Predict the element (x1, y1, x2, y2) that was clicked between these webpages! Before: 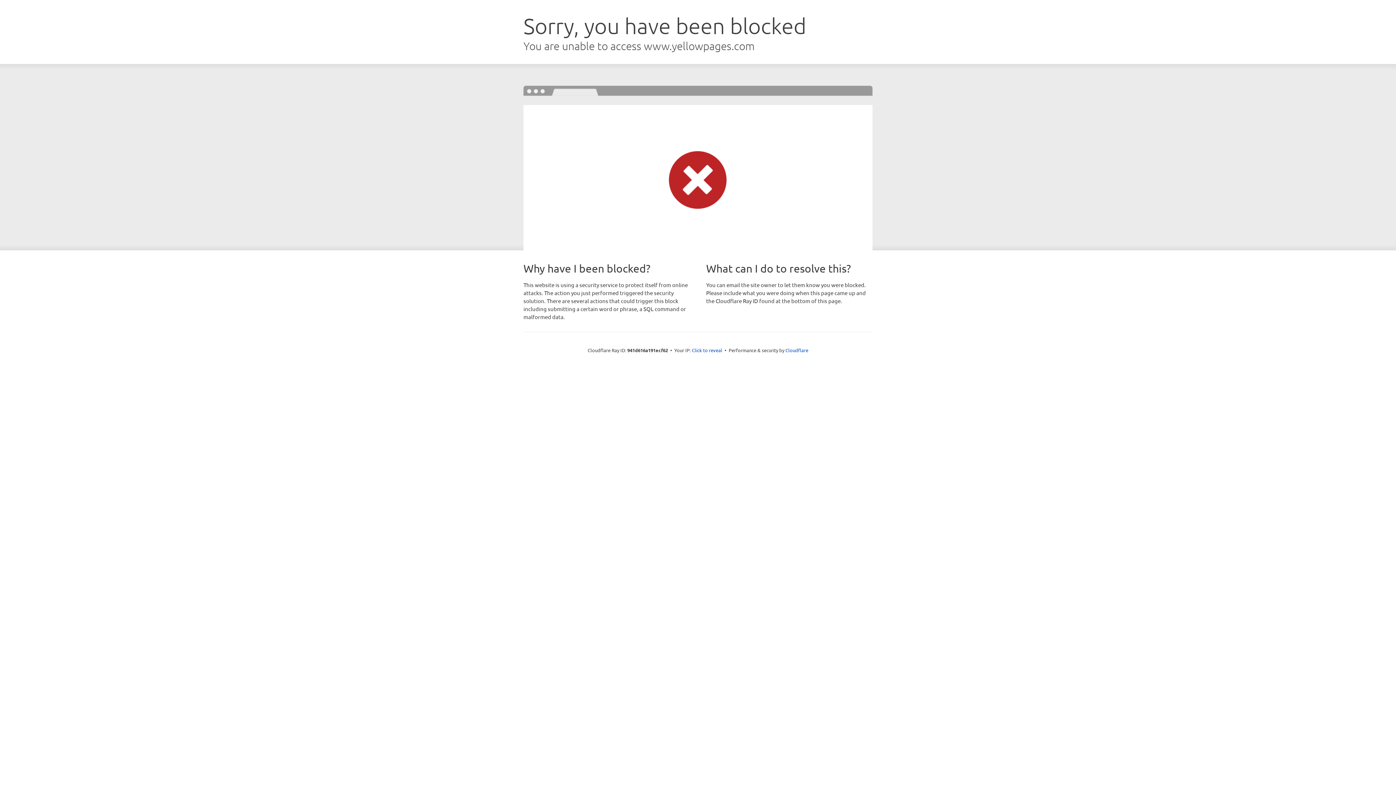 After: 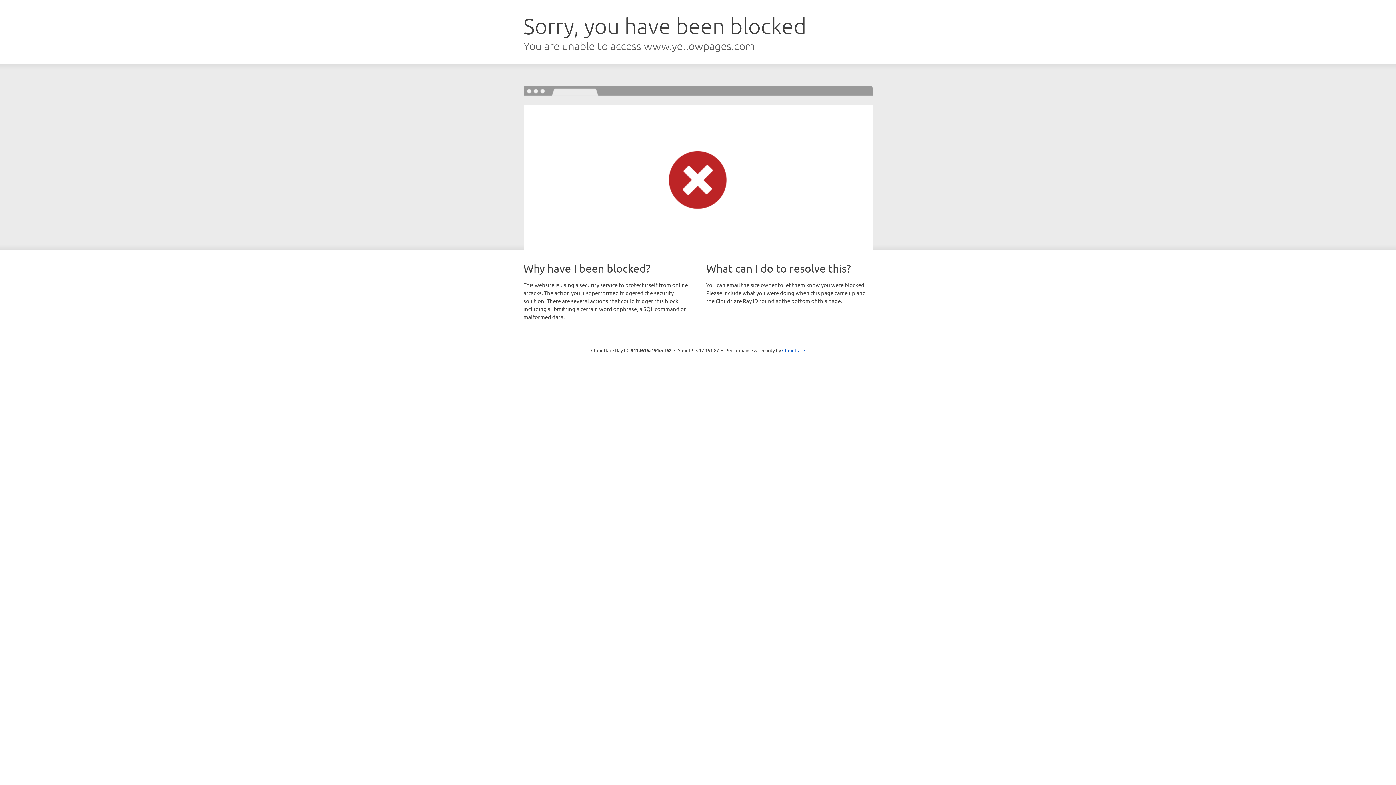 Action: bbox: (692, 346, 722, 353) label: Click to reveal